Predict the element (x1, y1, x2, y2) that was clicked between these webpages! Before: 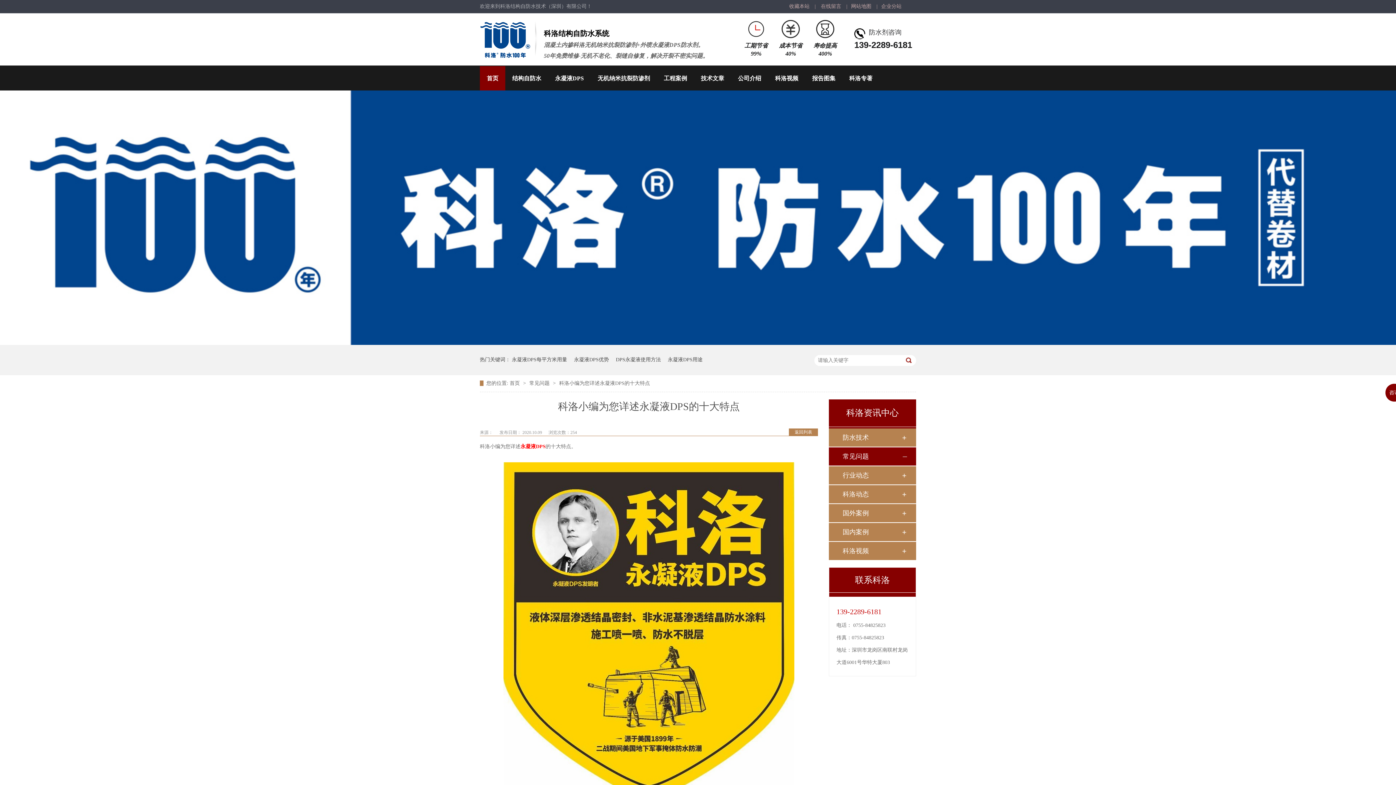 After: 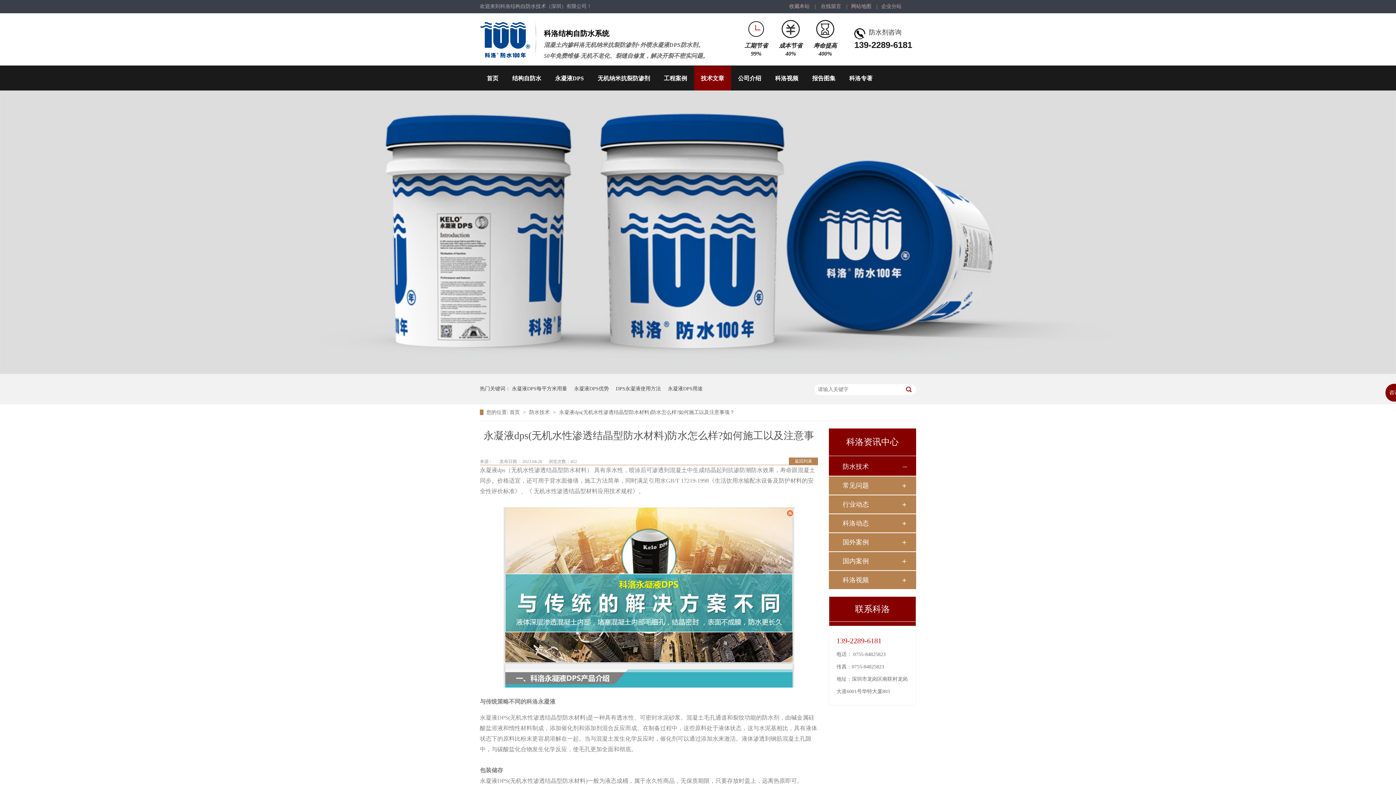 Action: label: 永凝液DPS每平方米用量 bbox: (512, 345, 567, 374)